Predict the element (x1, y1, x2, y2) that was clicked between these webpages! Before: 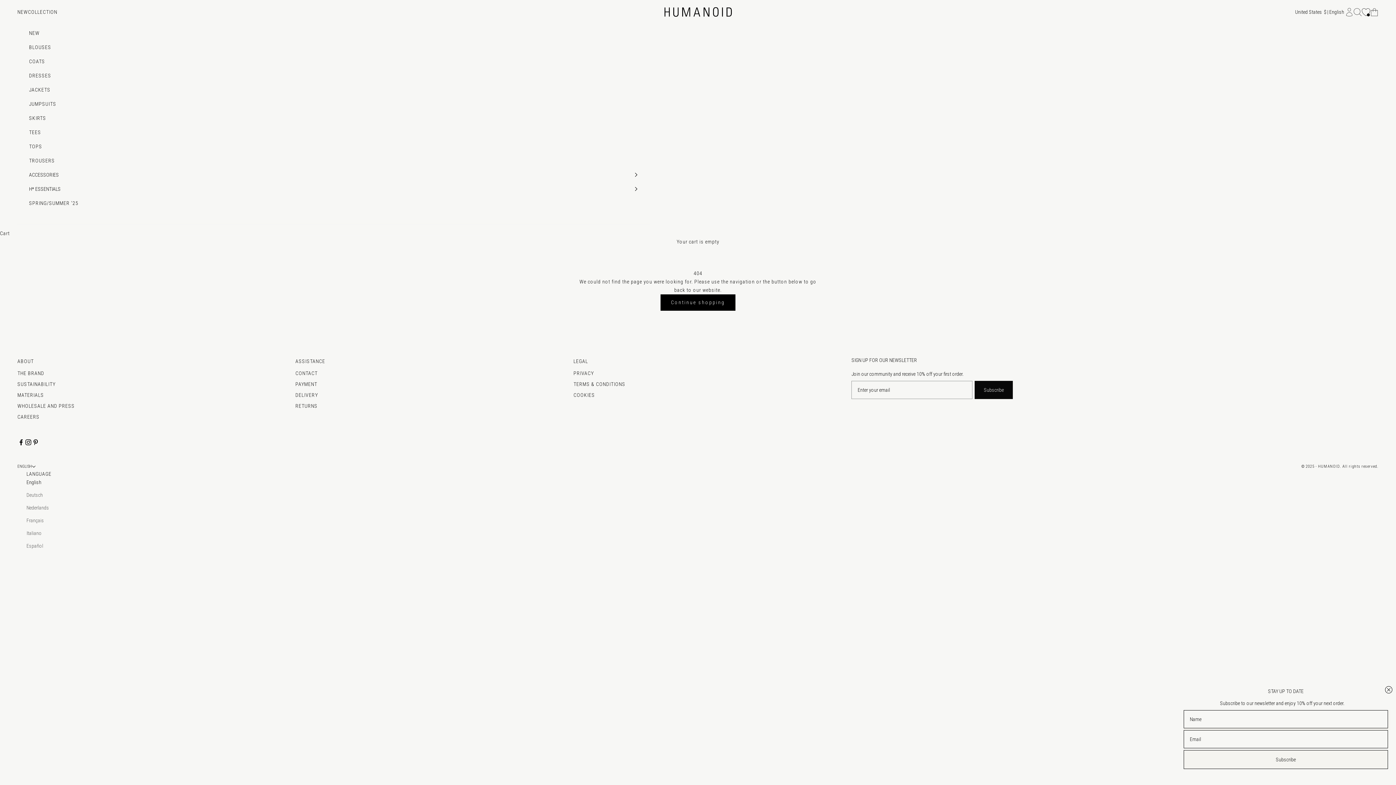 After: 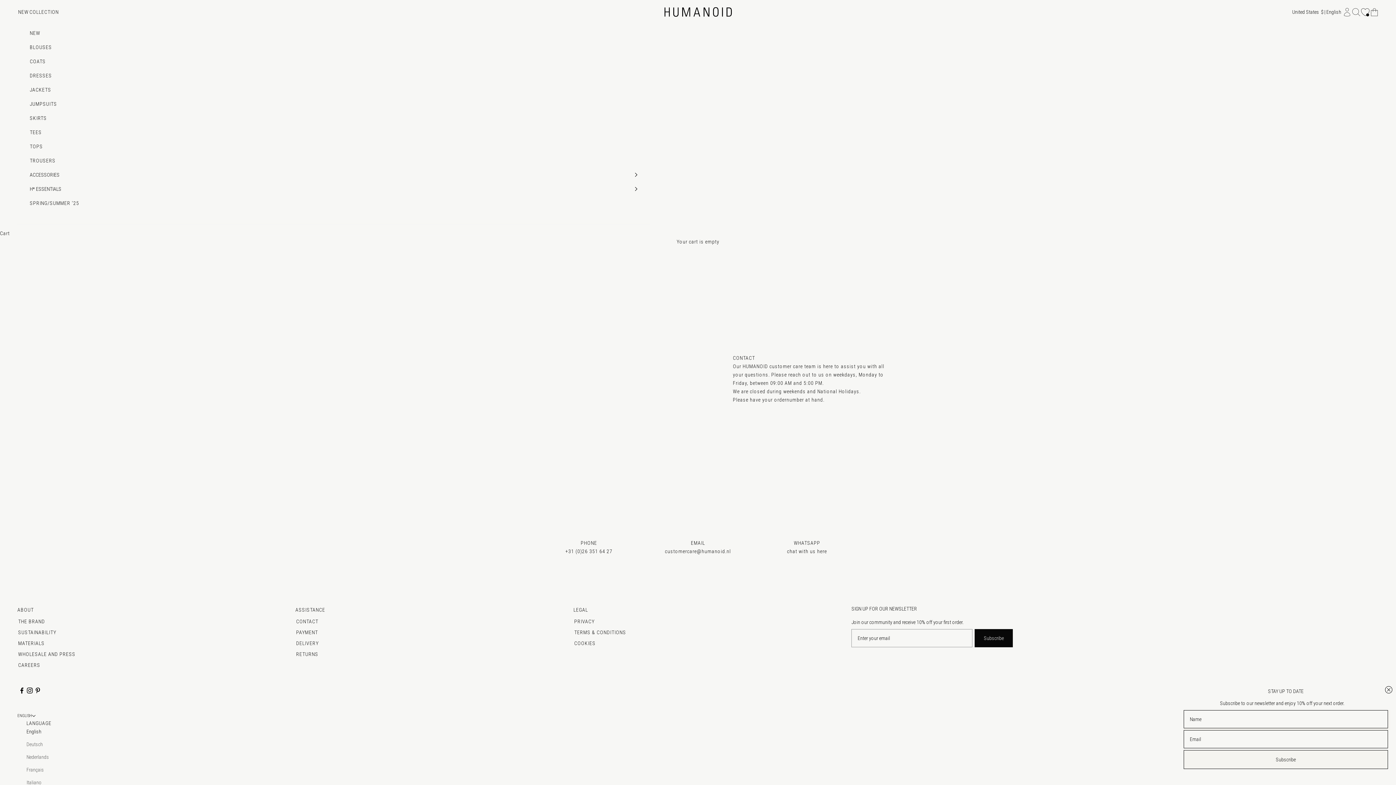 Action: bbox: (295, 370, 317, 376) label: CONTACT